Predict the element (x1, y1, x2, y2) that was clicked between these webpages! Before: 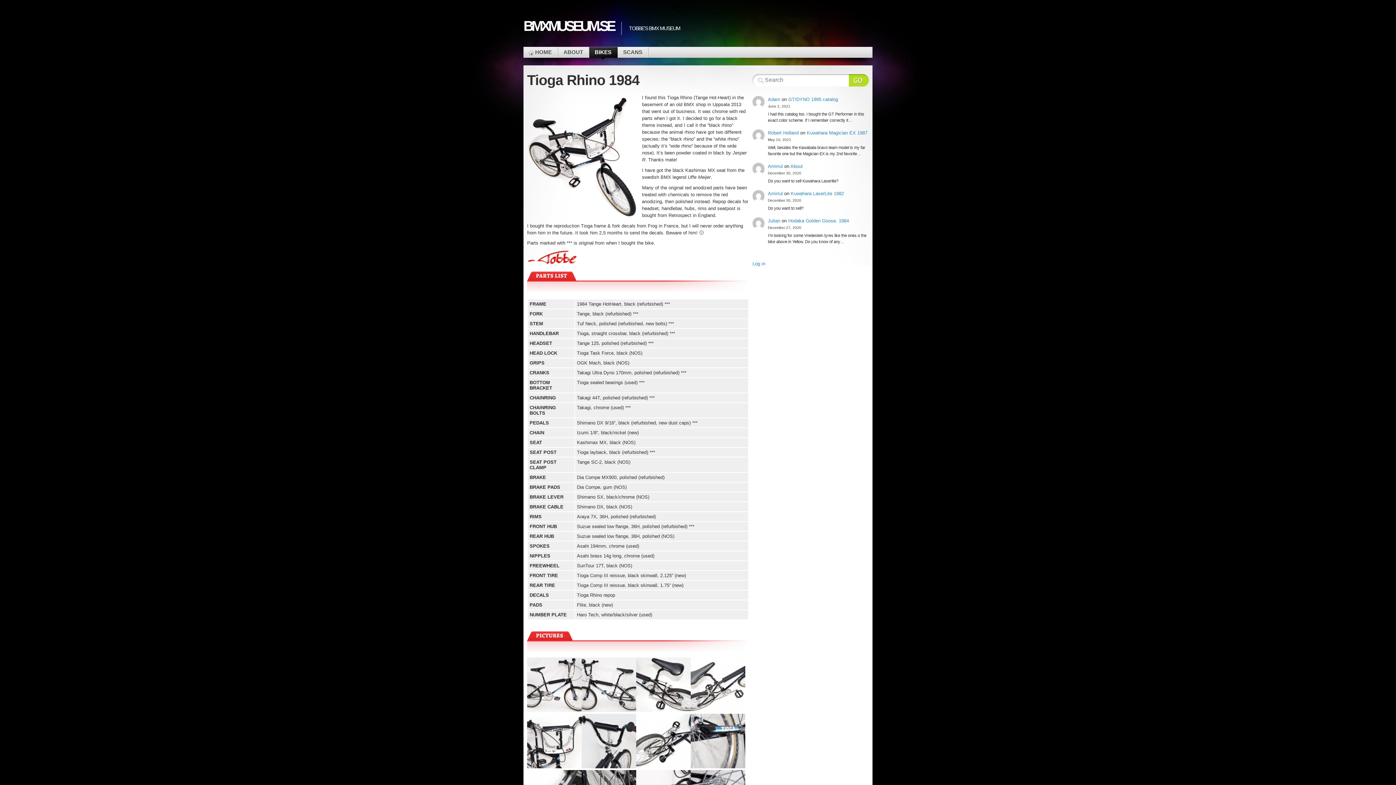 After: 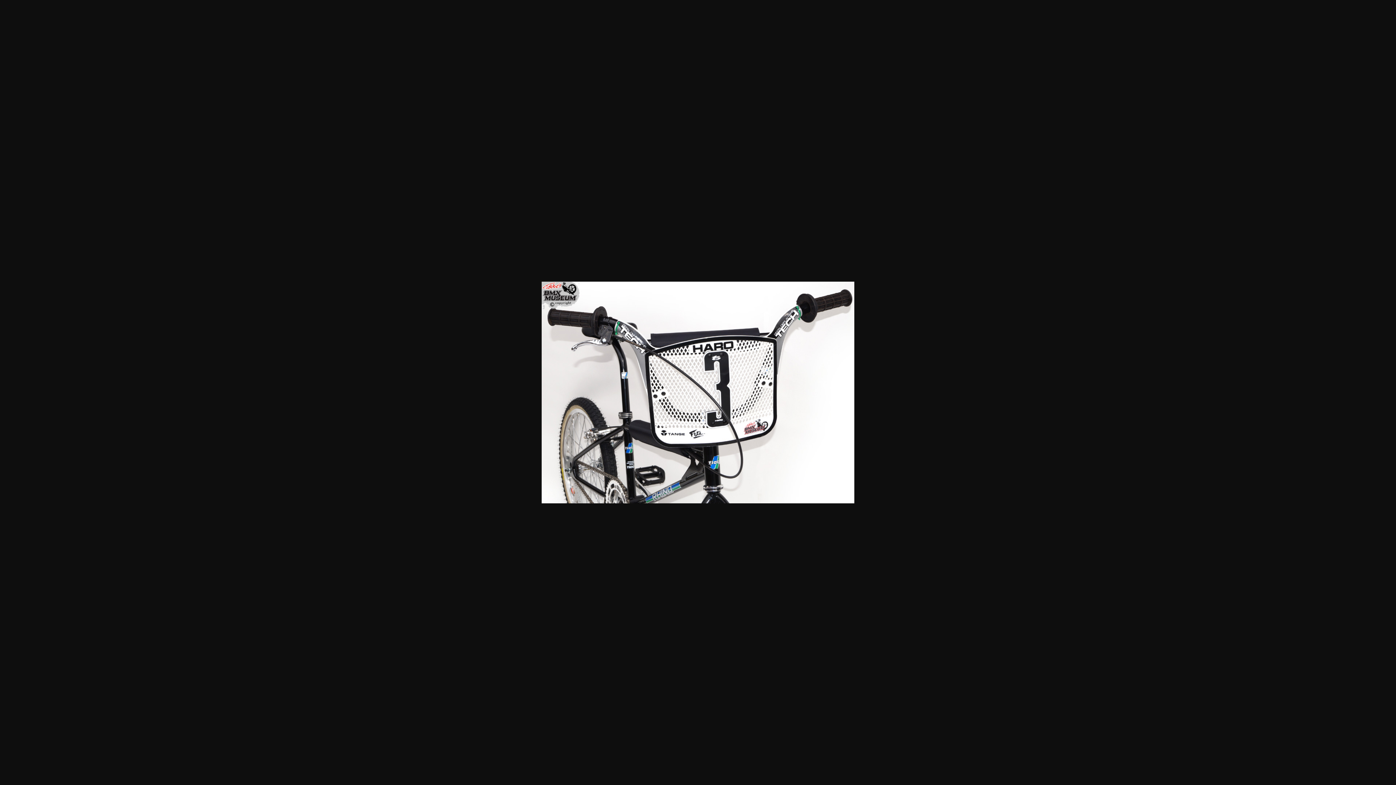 Action: bbox: (527, 764, 581, 769)